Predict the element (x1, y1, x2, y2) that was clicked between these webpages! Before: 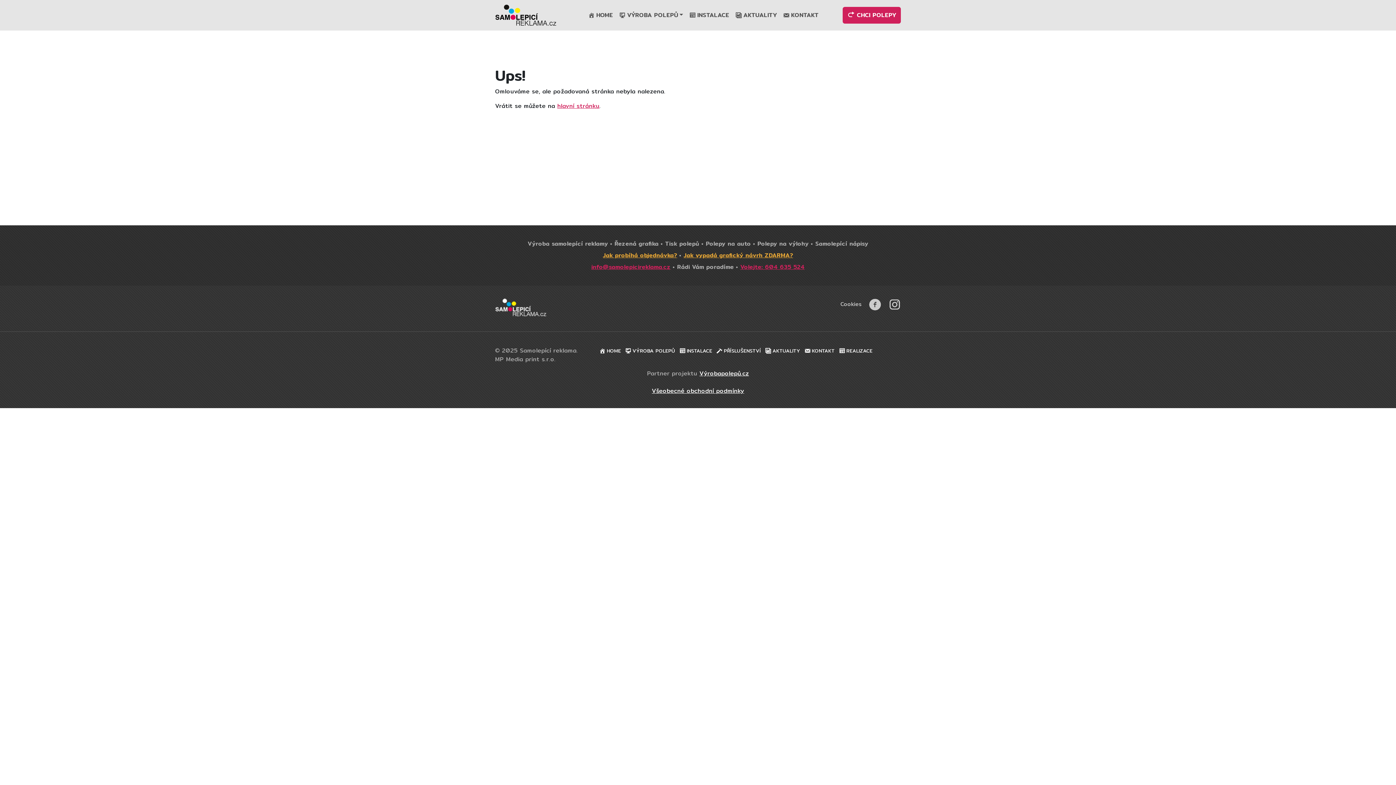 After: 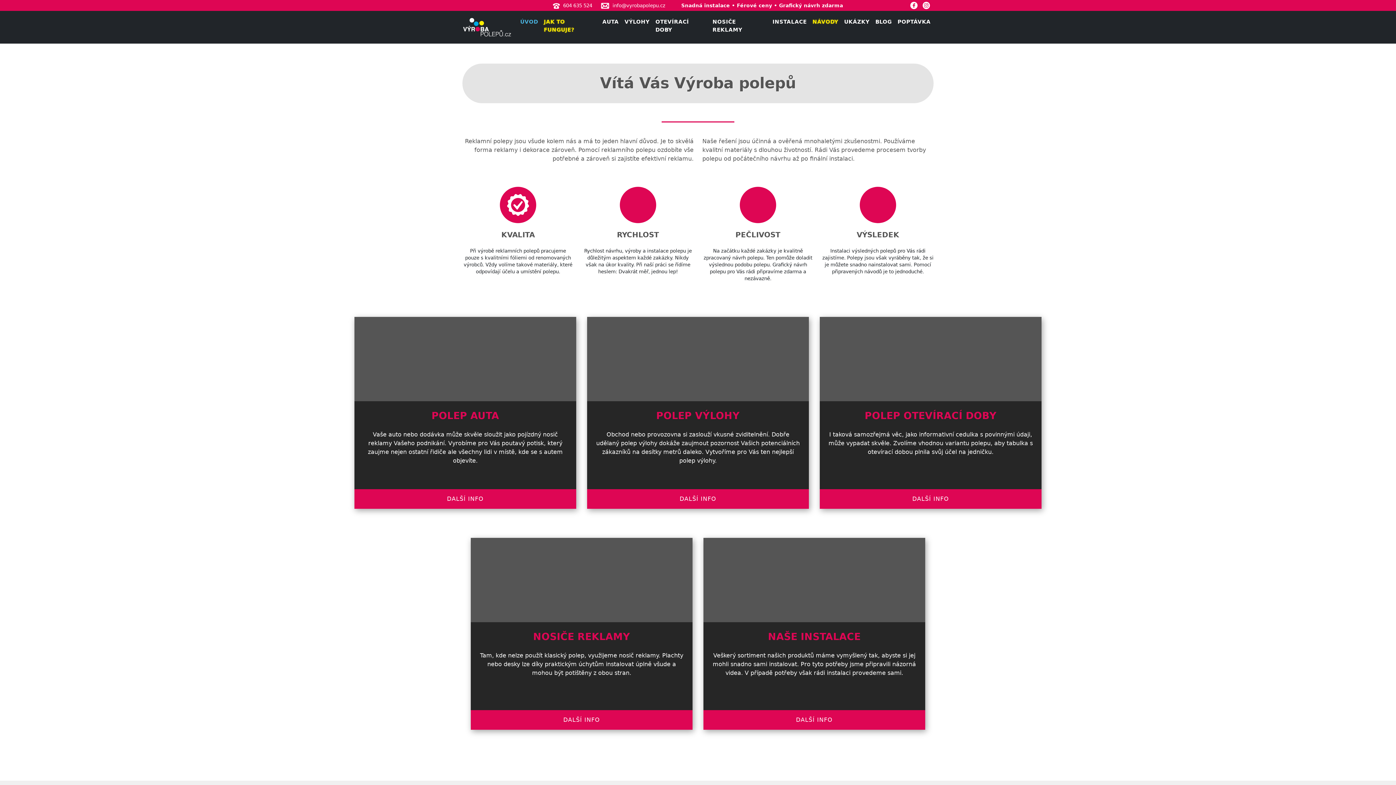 Action: bbox: (699, 369, 749, 378) label: Výrobapolepů.cz